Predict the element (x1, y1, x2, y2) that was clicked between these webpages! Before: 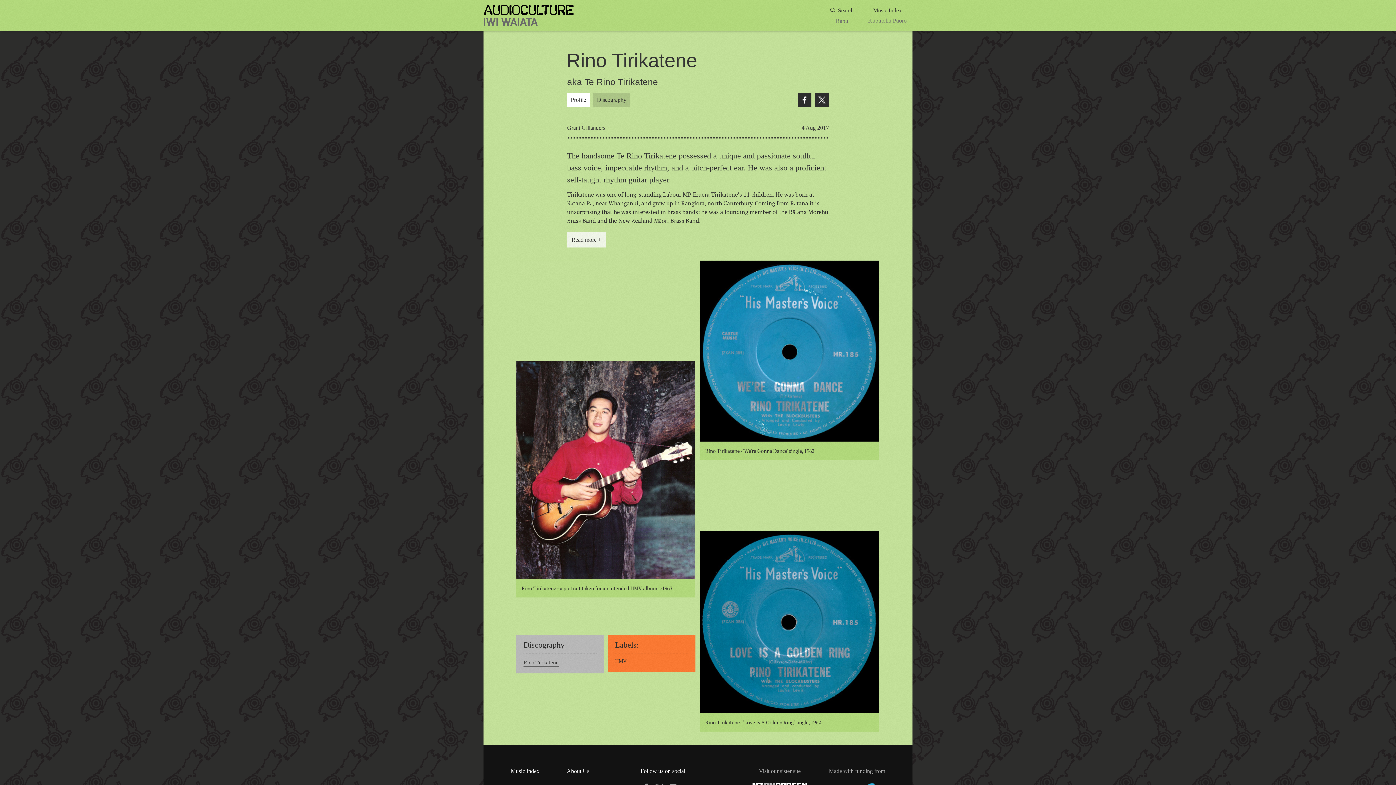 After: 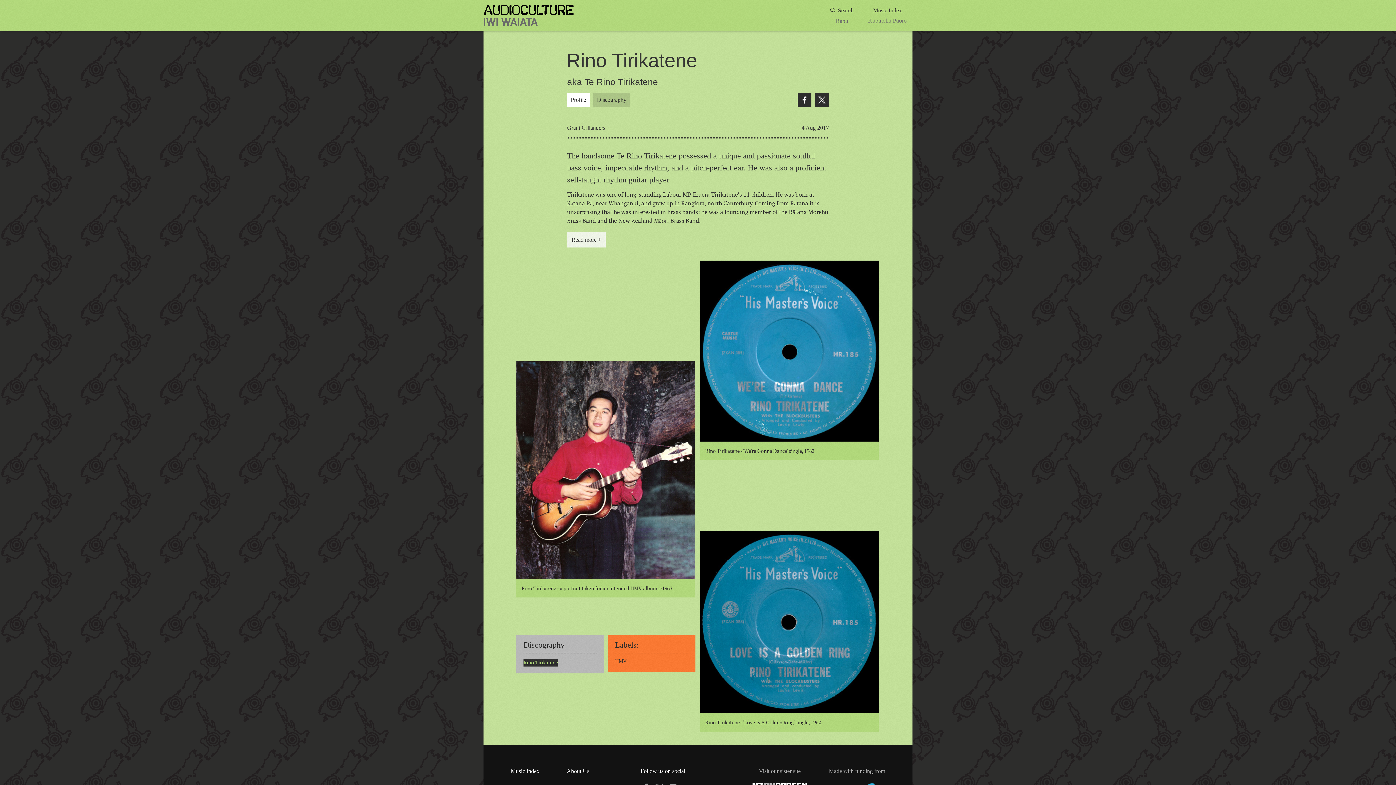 Action: bbox: (523, 658, 558, 666) label: Rino Tirikatene